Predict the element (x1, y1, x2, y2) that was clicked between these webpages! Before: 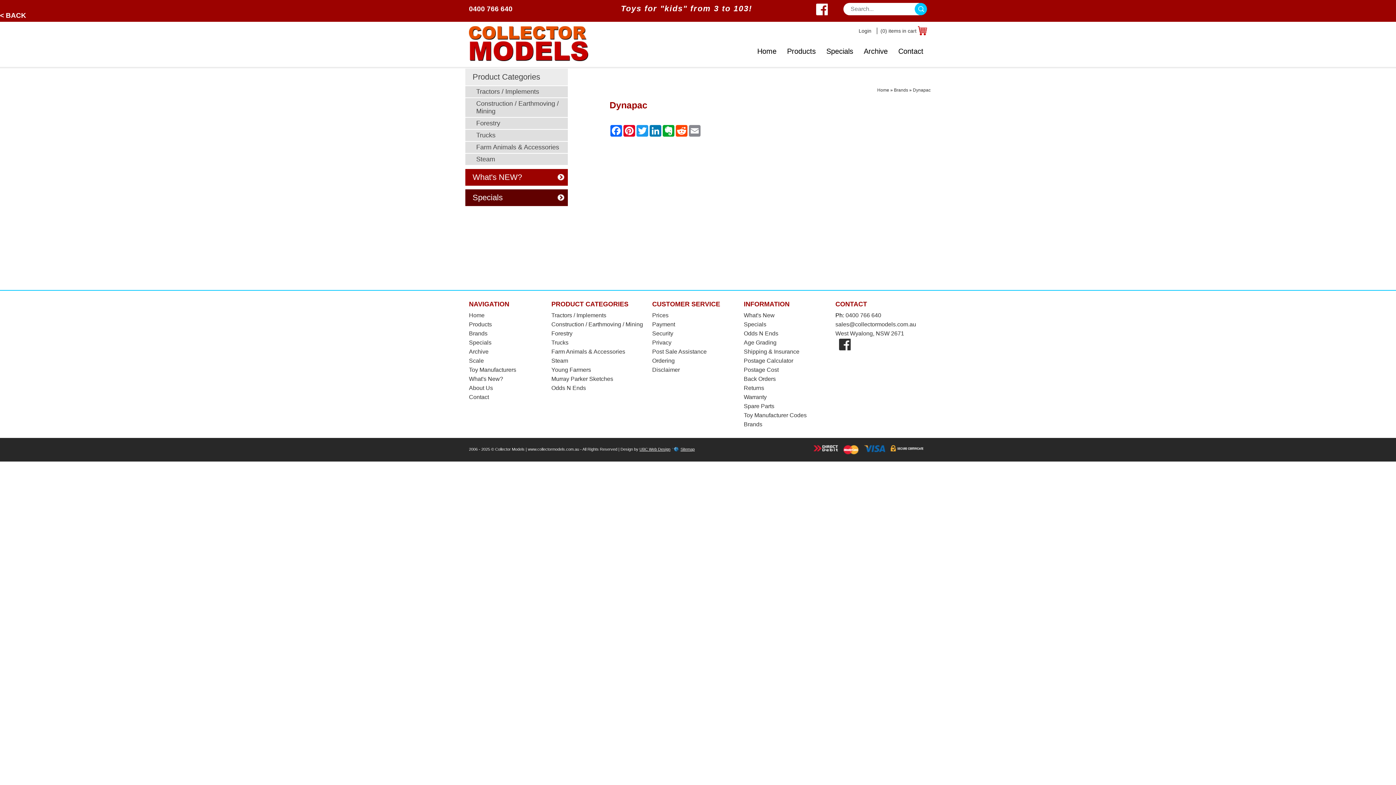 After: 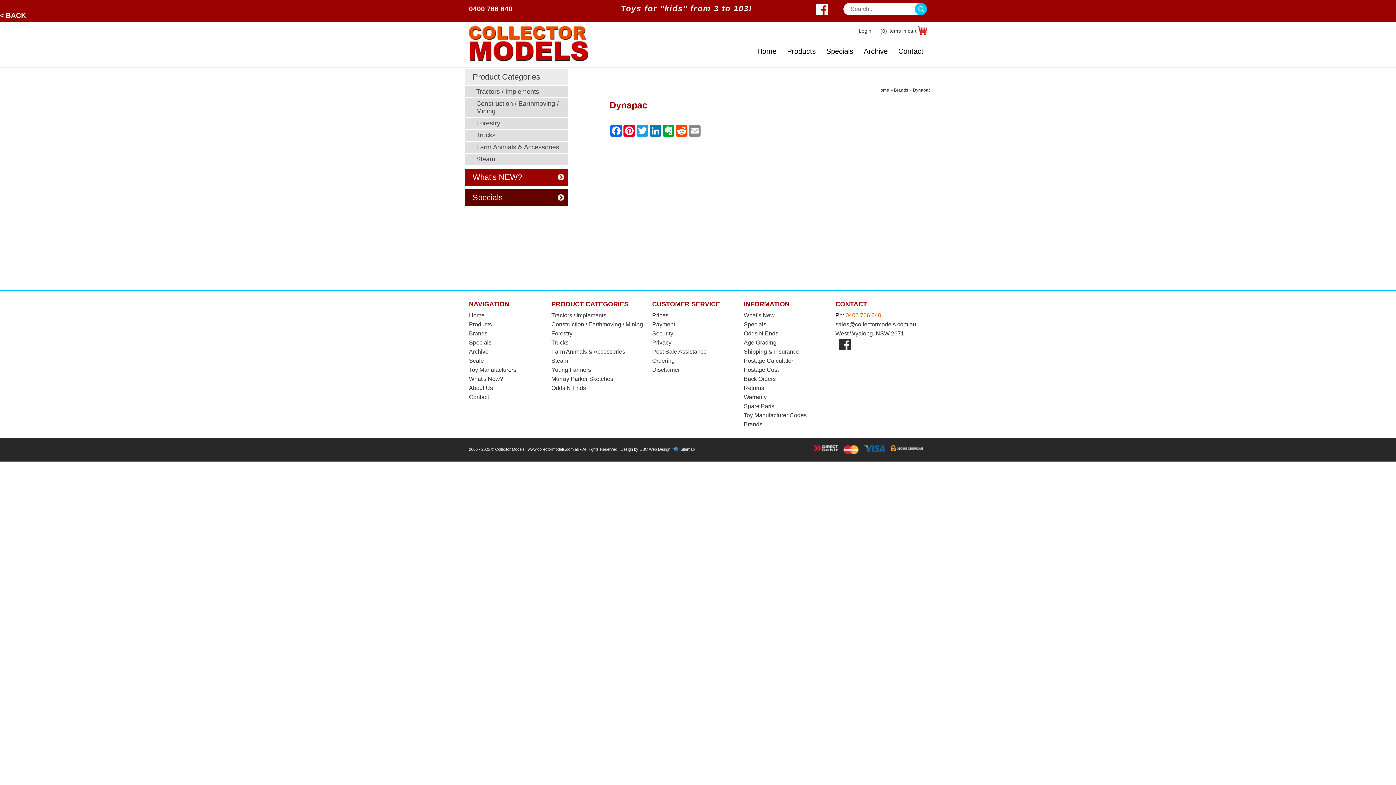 Action: label: 0400 766 640 bbox: (845, 312, 881, 318)